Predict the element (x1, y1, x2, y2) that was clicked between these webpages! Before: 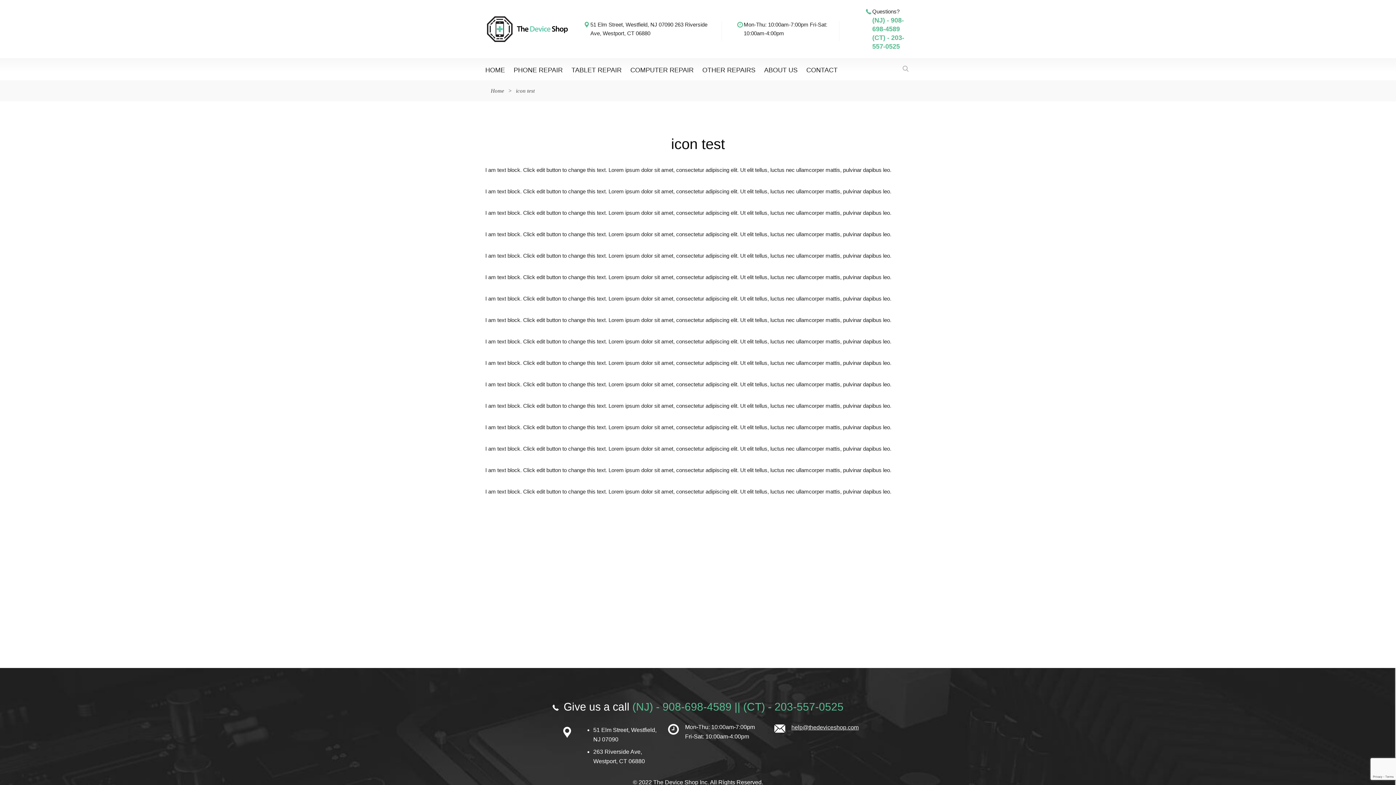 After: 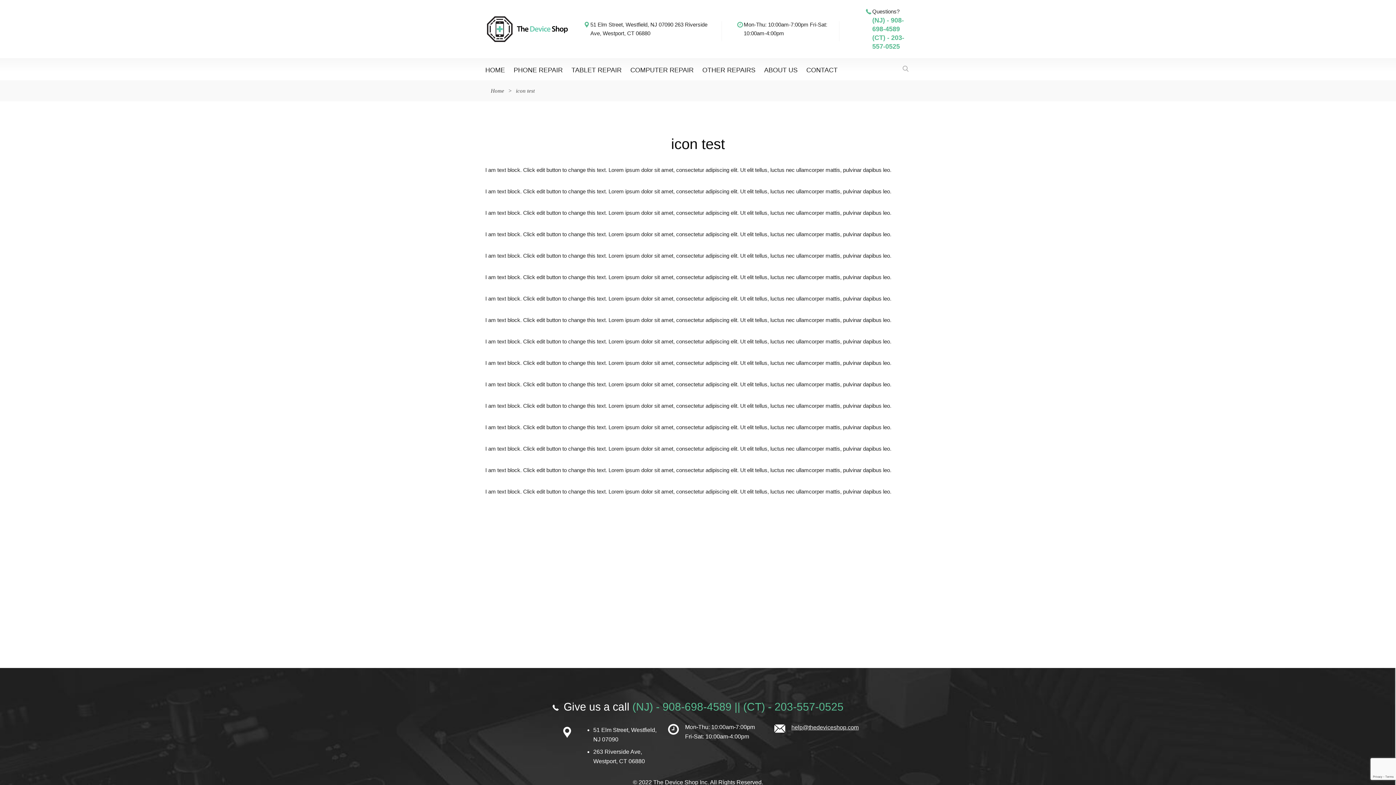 Action: bbox: (1304, 696, 1326, 718)